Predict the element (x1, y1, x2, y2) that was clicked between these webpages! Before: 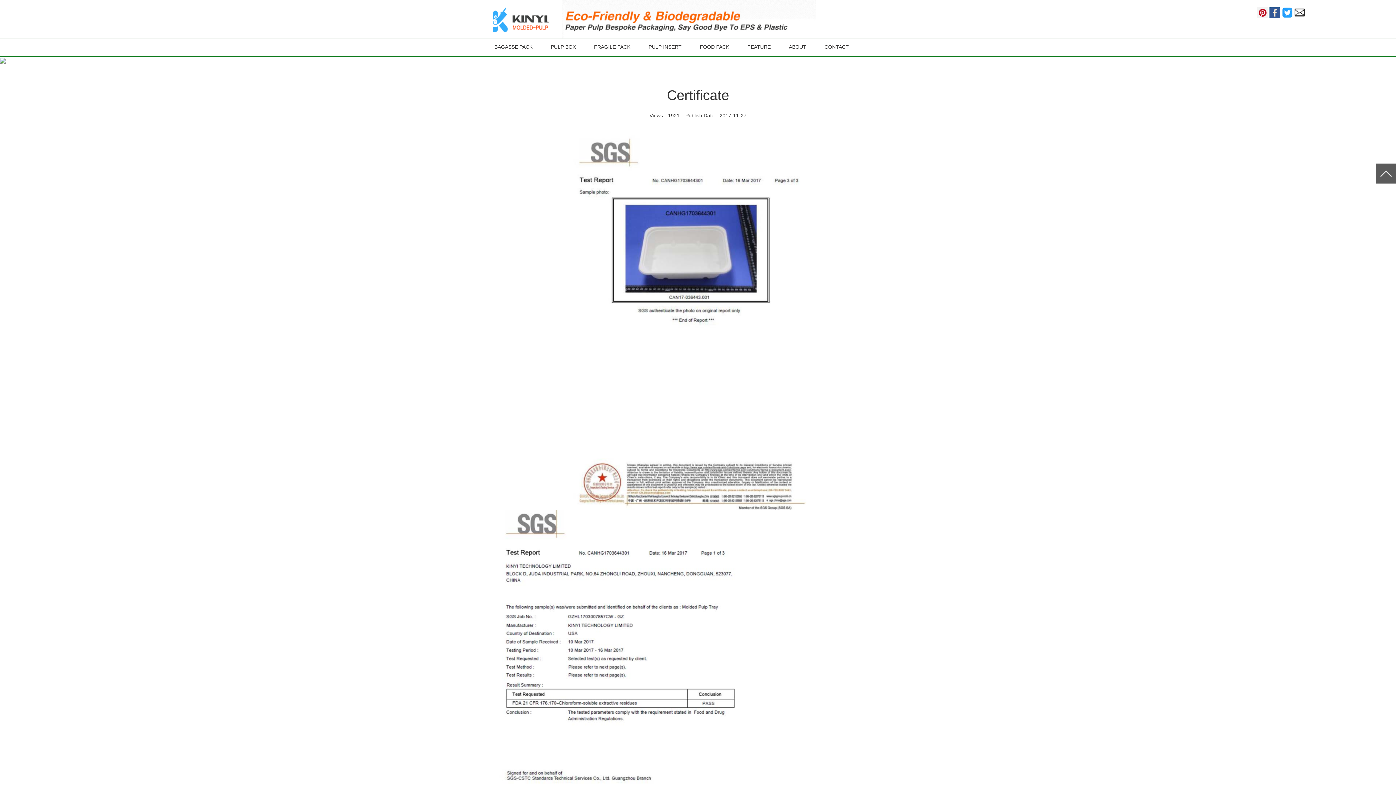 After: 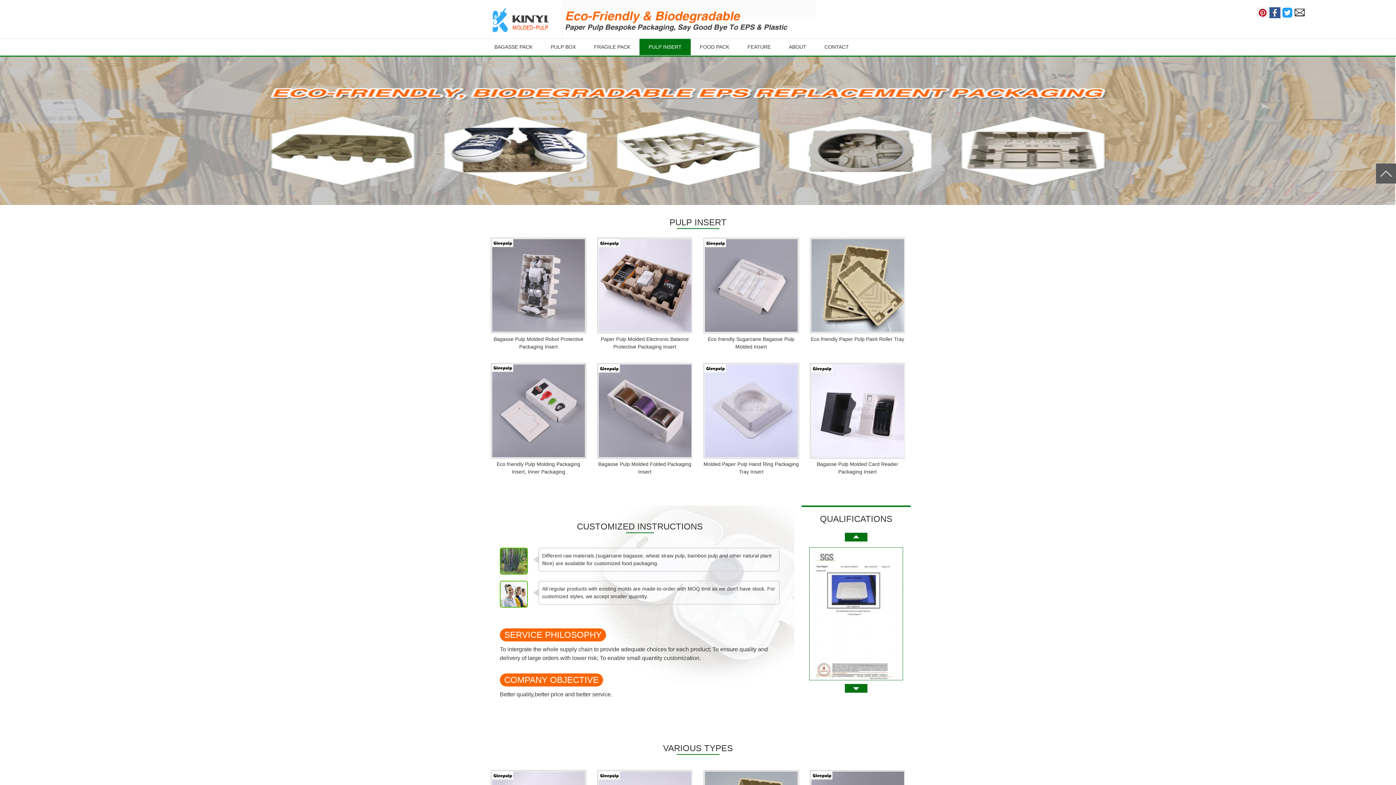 Action: label: PULP INSERT bbox: (639, 44, 690, 49)